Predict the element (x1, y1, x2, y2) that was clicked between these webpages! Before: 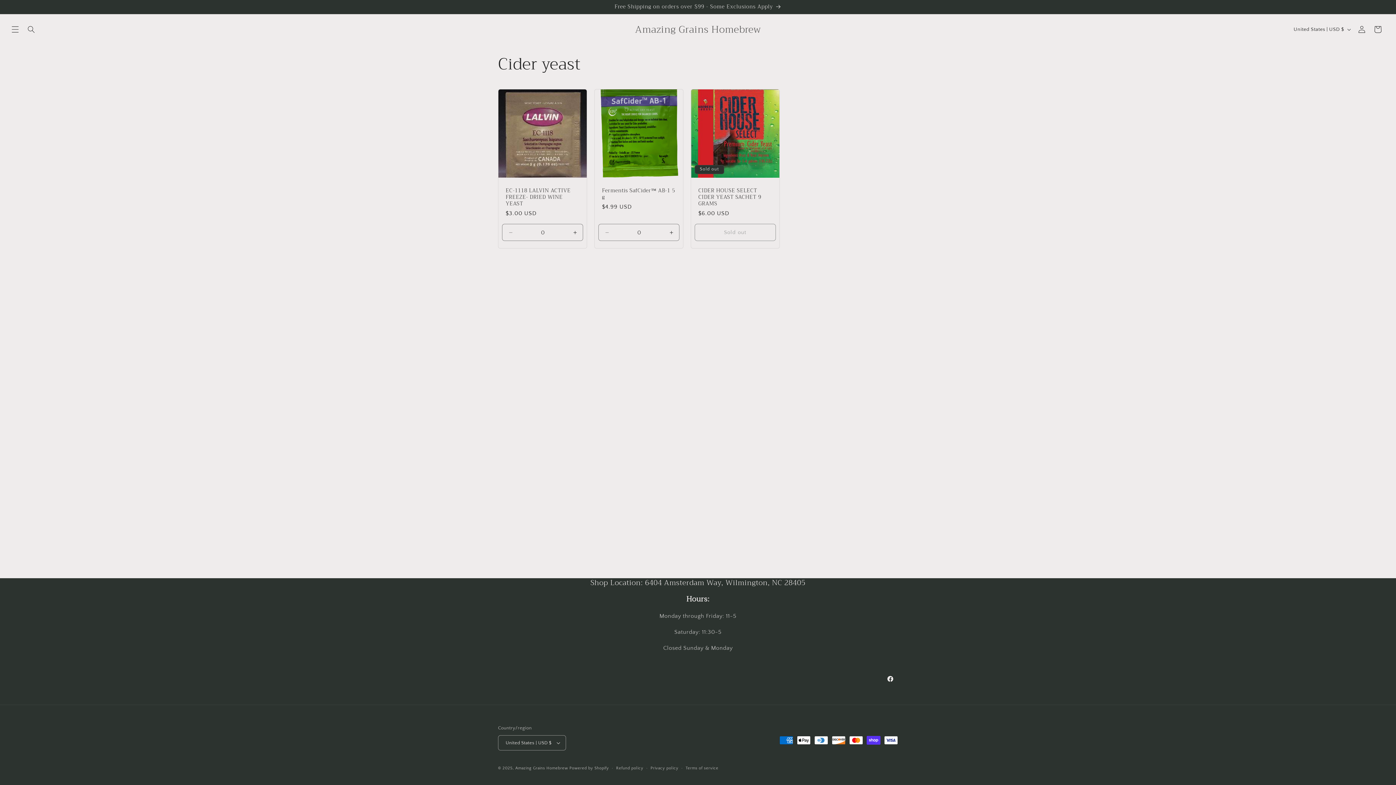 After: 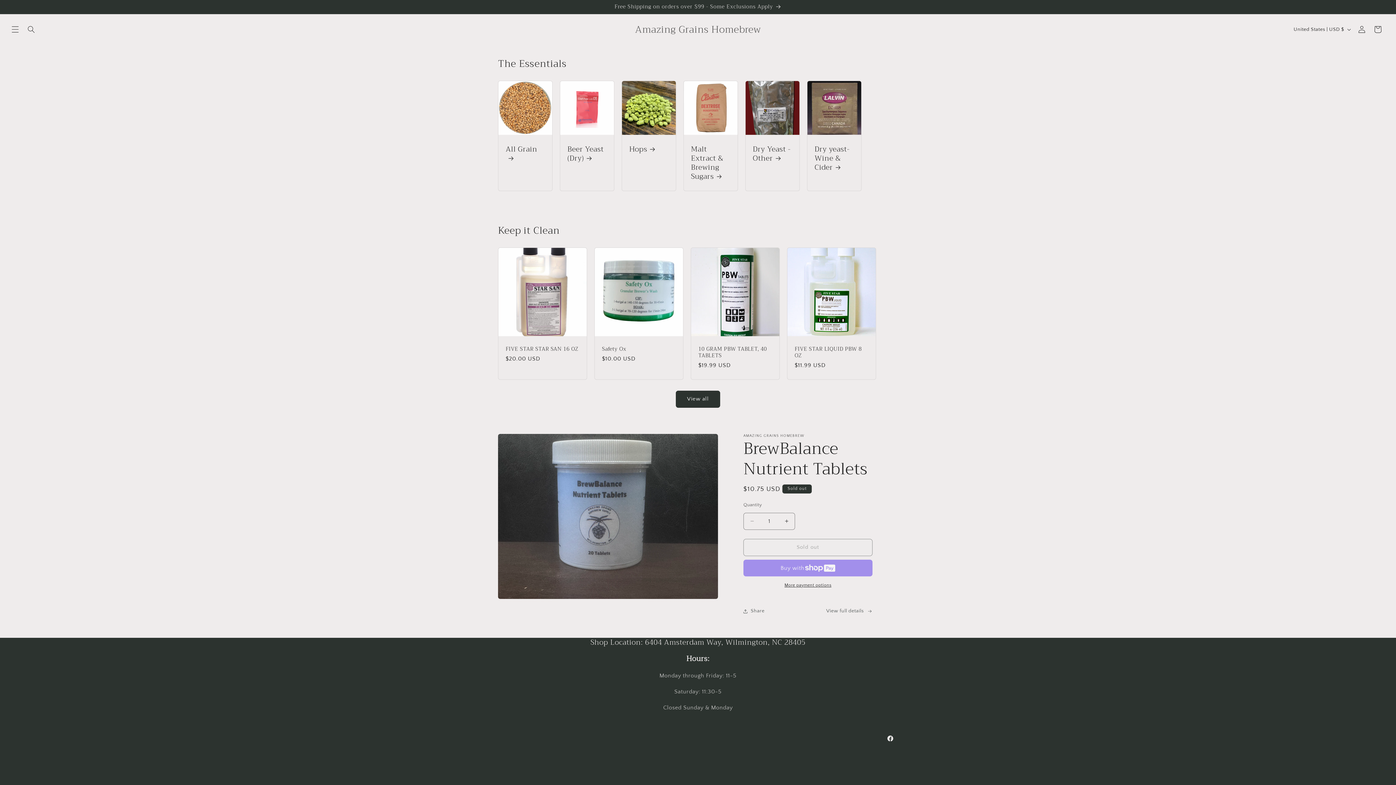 Action: label: Amazing Grains Homebrew bbox: (632, 22, 763, 36)